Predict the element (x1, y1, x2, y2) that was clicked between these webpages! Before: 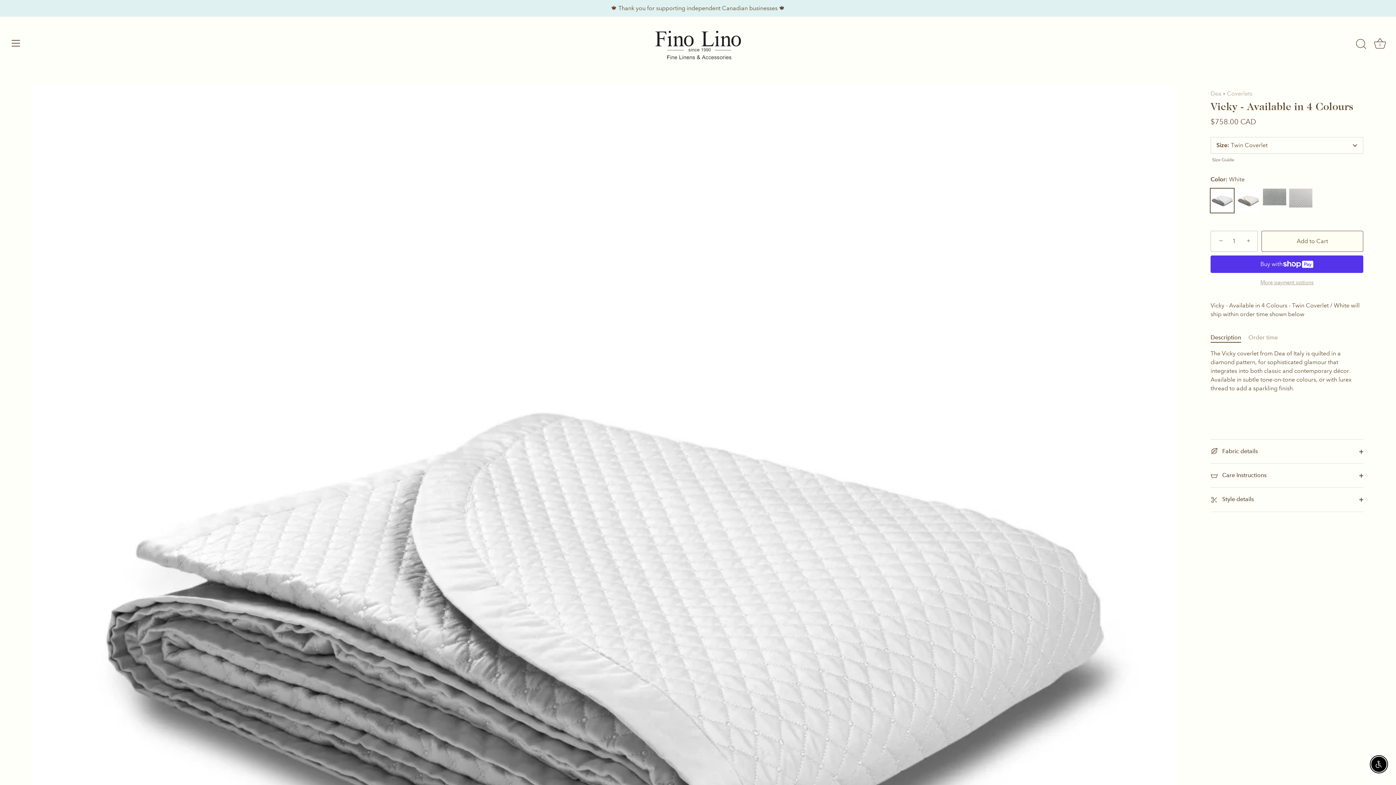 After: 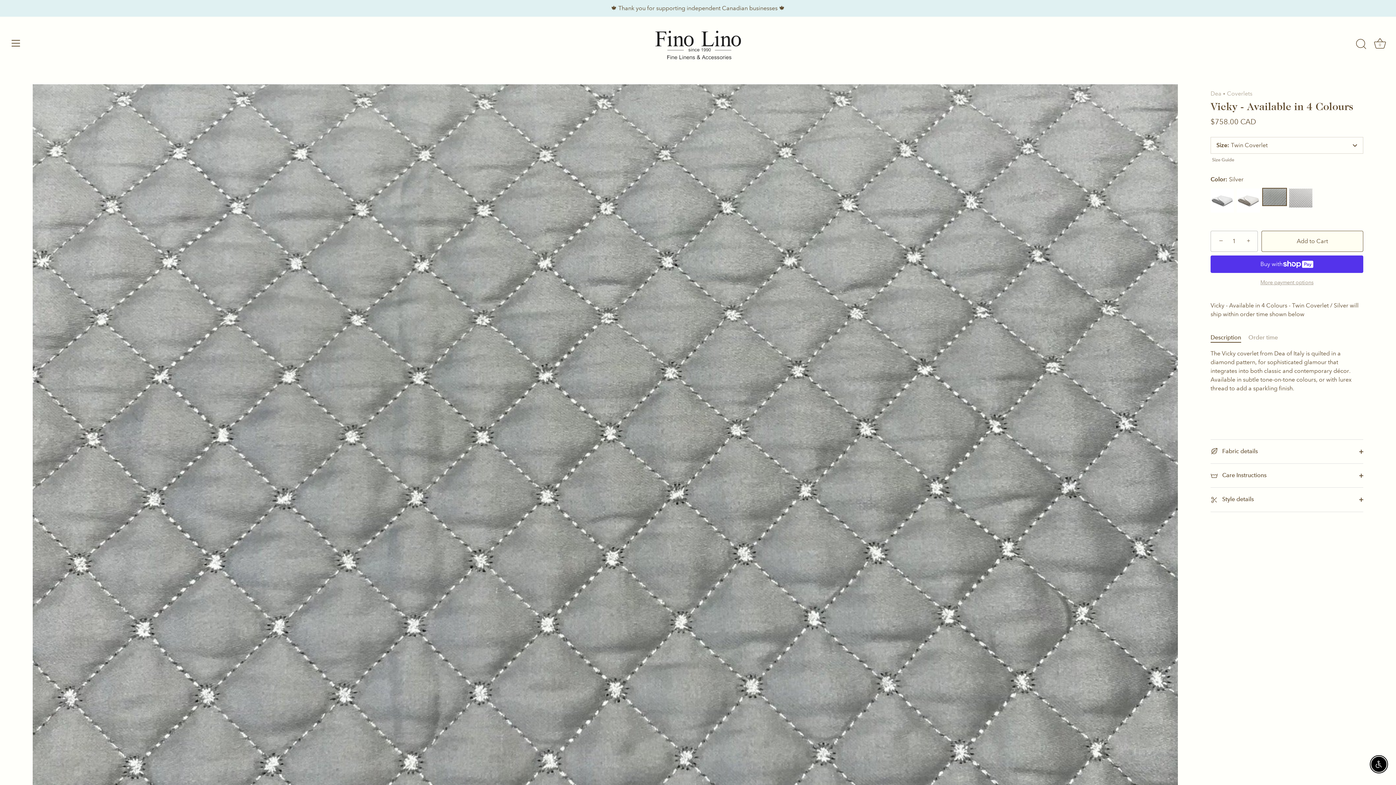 Action: label: Silver bbox: (1263, 188, 1286, 205)